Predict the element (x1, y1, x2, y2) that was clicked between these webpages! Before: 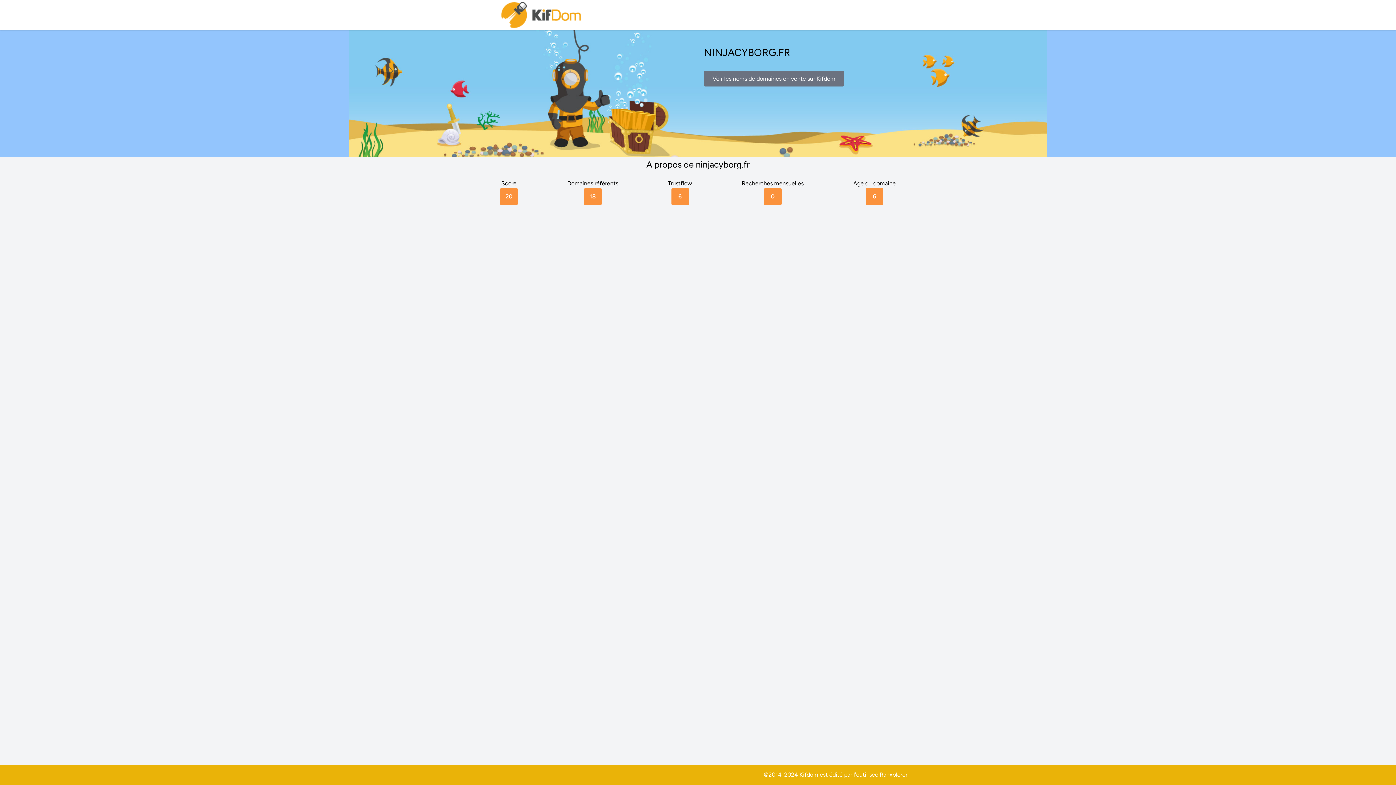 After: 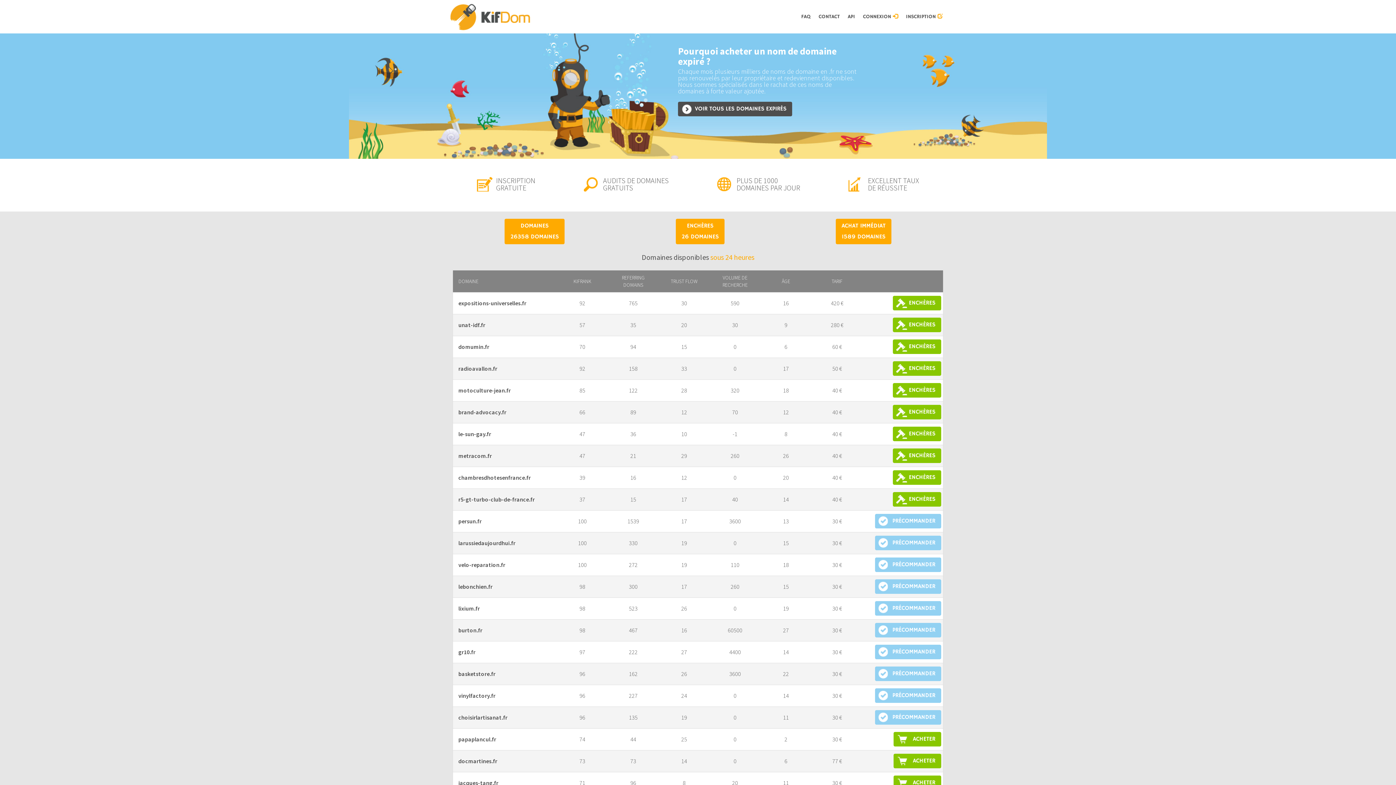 Action: bbox: (500, 0, 583, 30)